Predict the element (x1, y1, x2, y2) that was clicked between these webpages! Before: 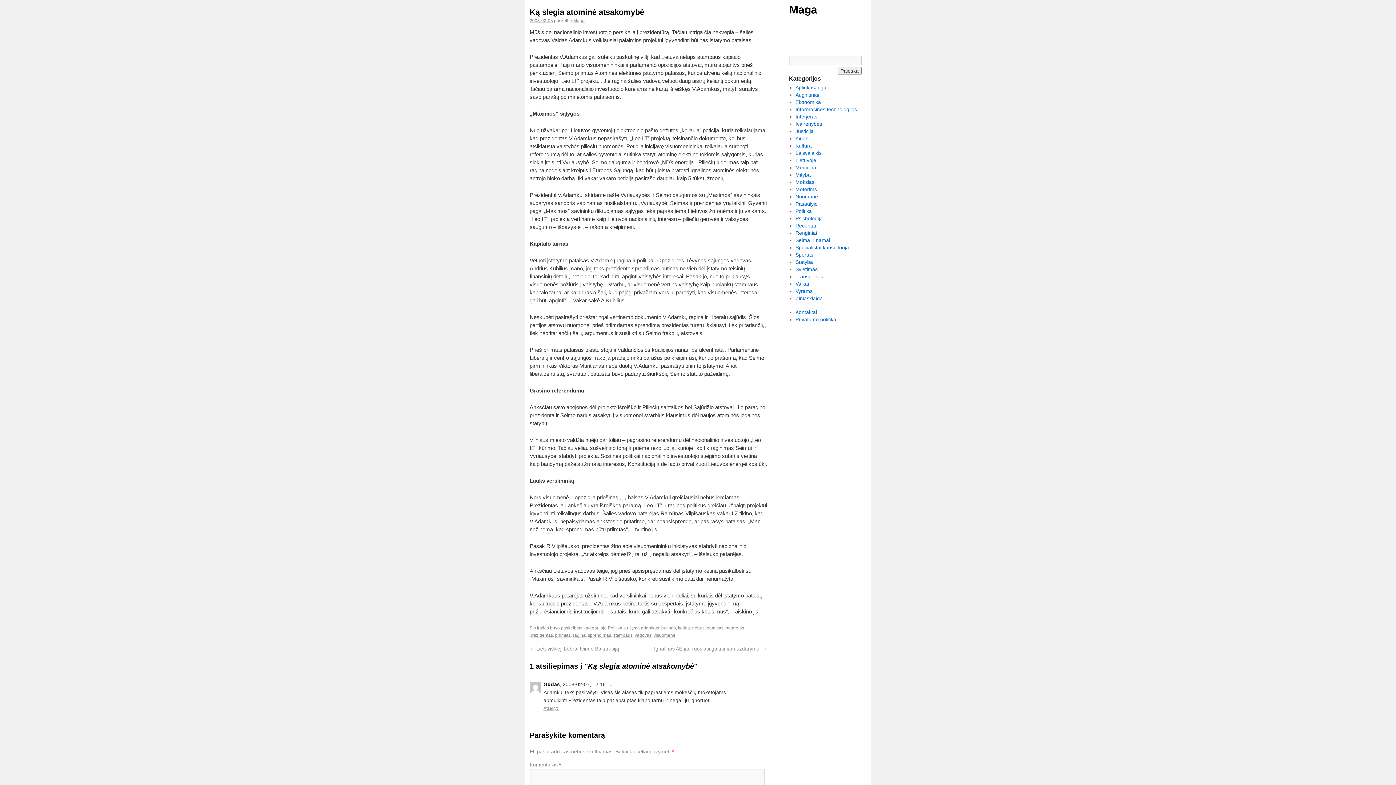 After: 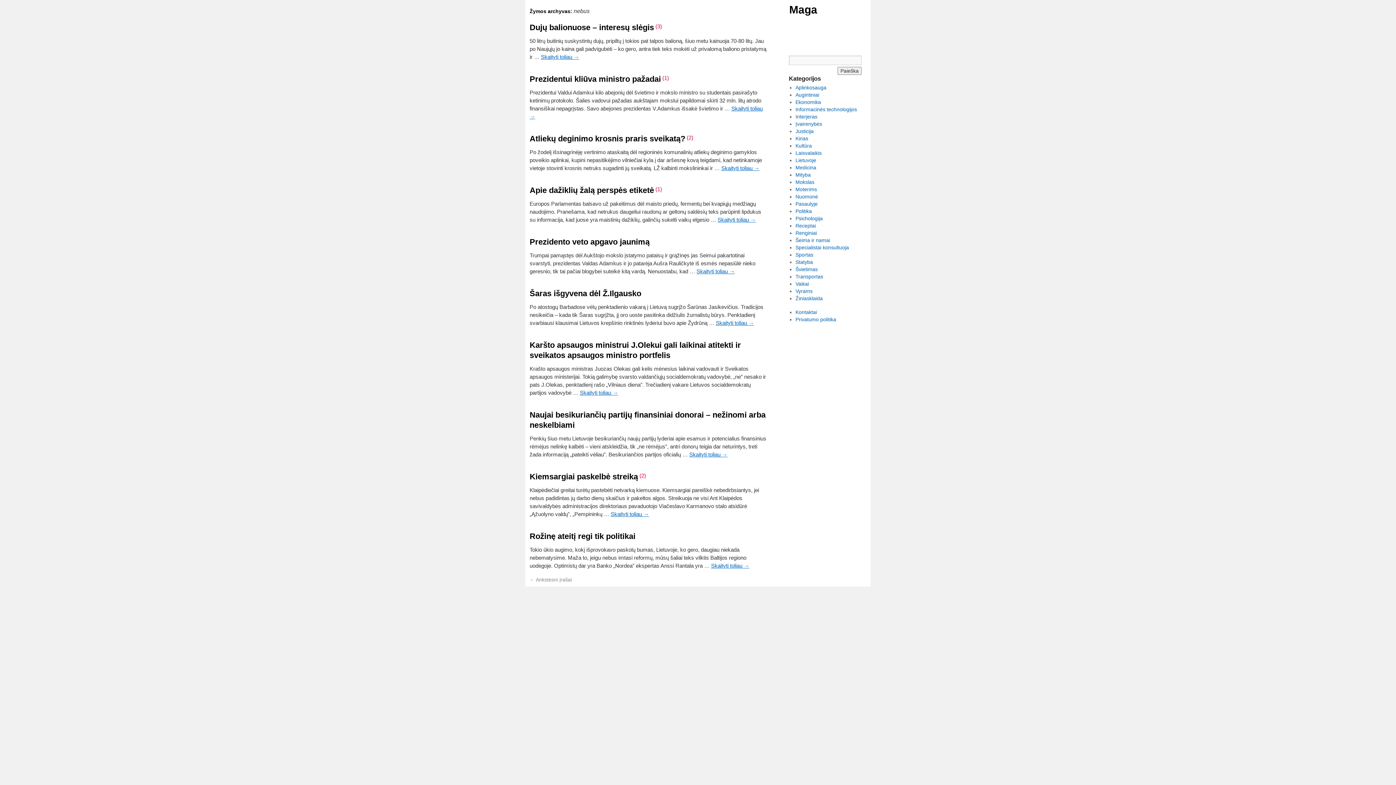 Action: bbox: (692, 625, 704, 630) label: nebus